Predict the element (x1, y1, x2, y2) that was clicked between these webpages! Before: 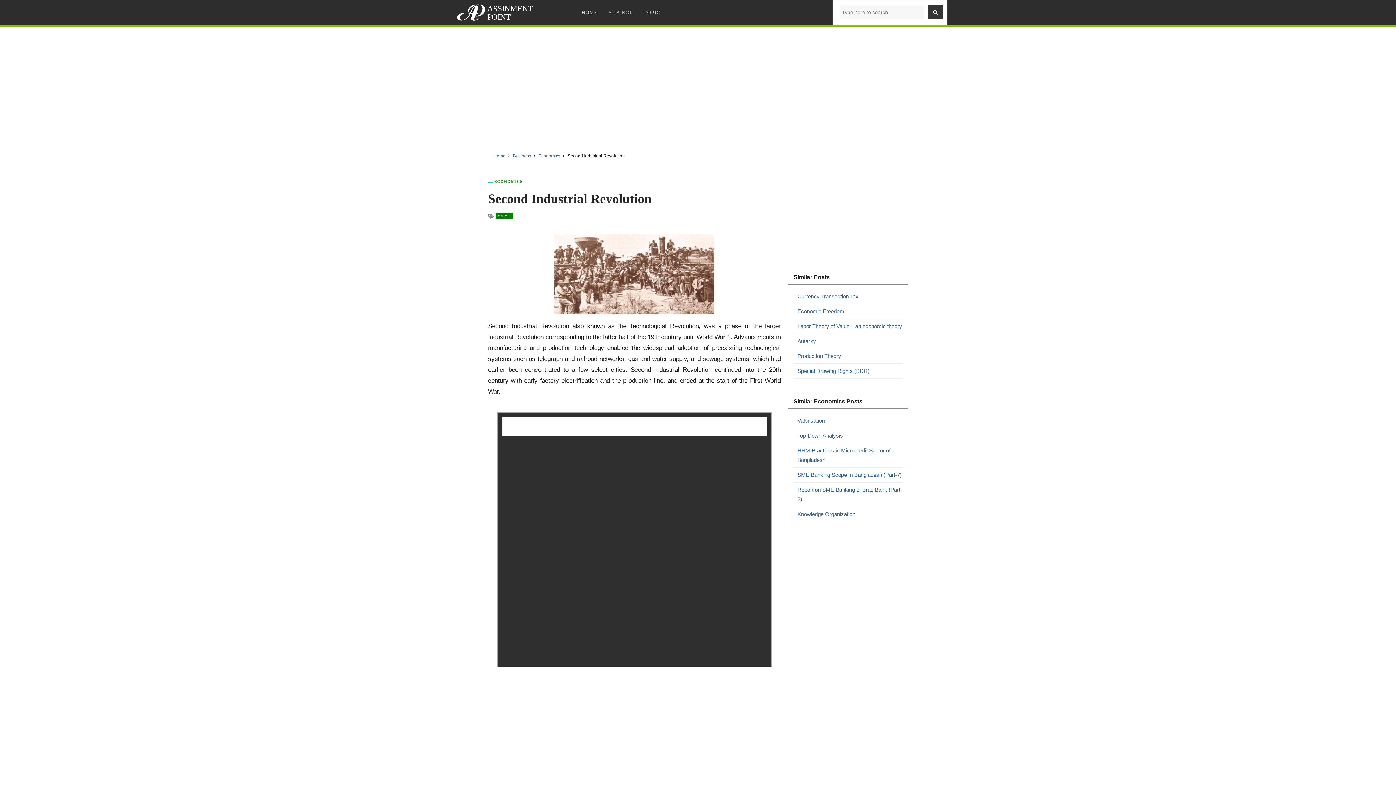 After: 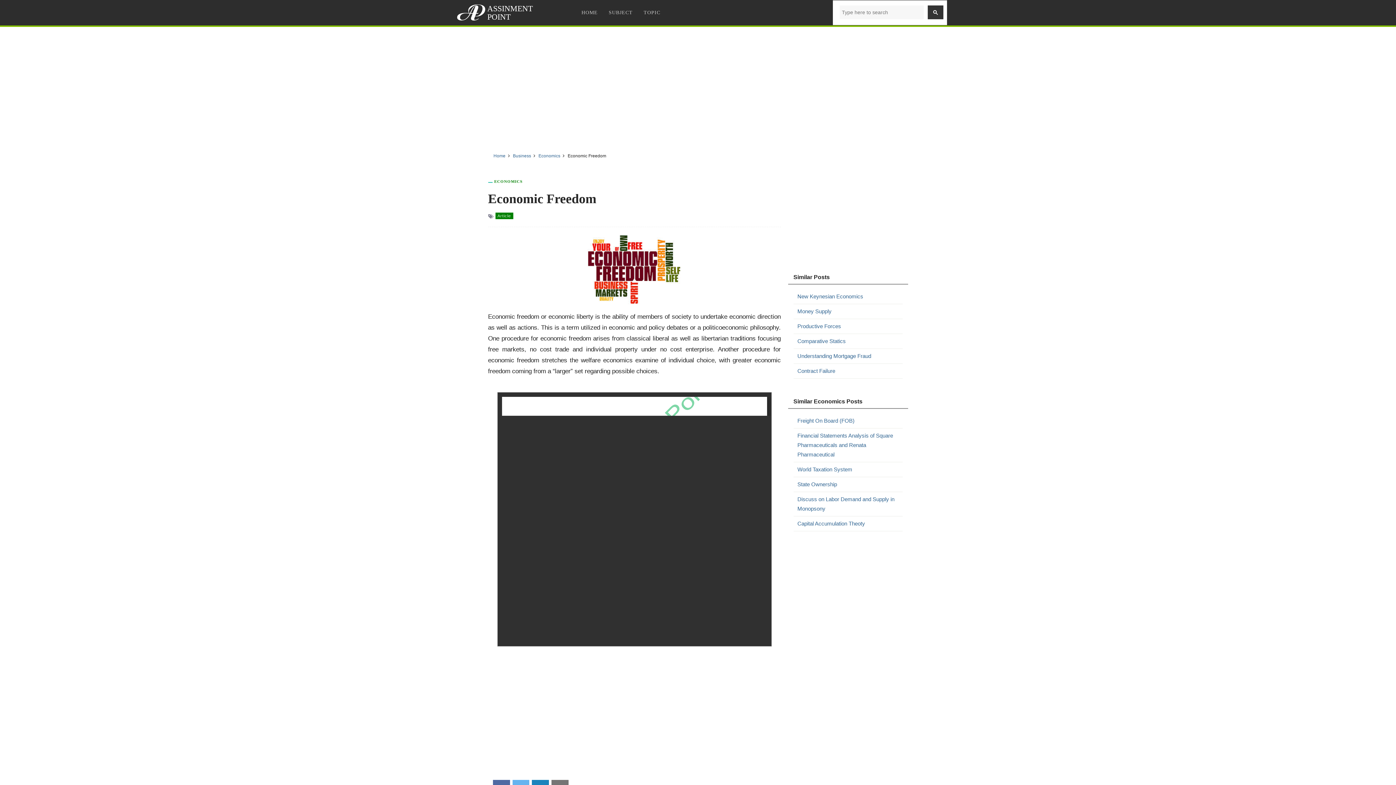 Action: bbox: (797, 306, 902, 316) label: Economic Freedom